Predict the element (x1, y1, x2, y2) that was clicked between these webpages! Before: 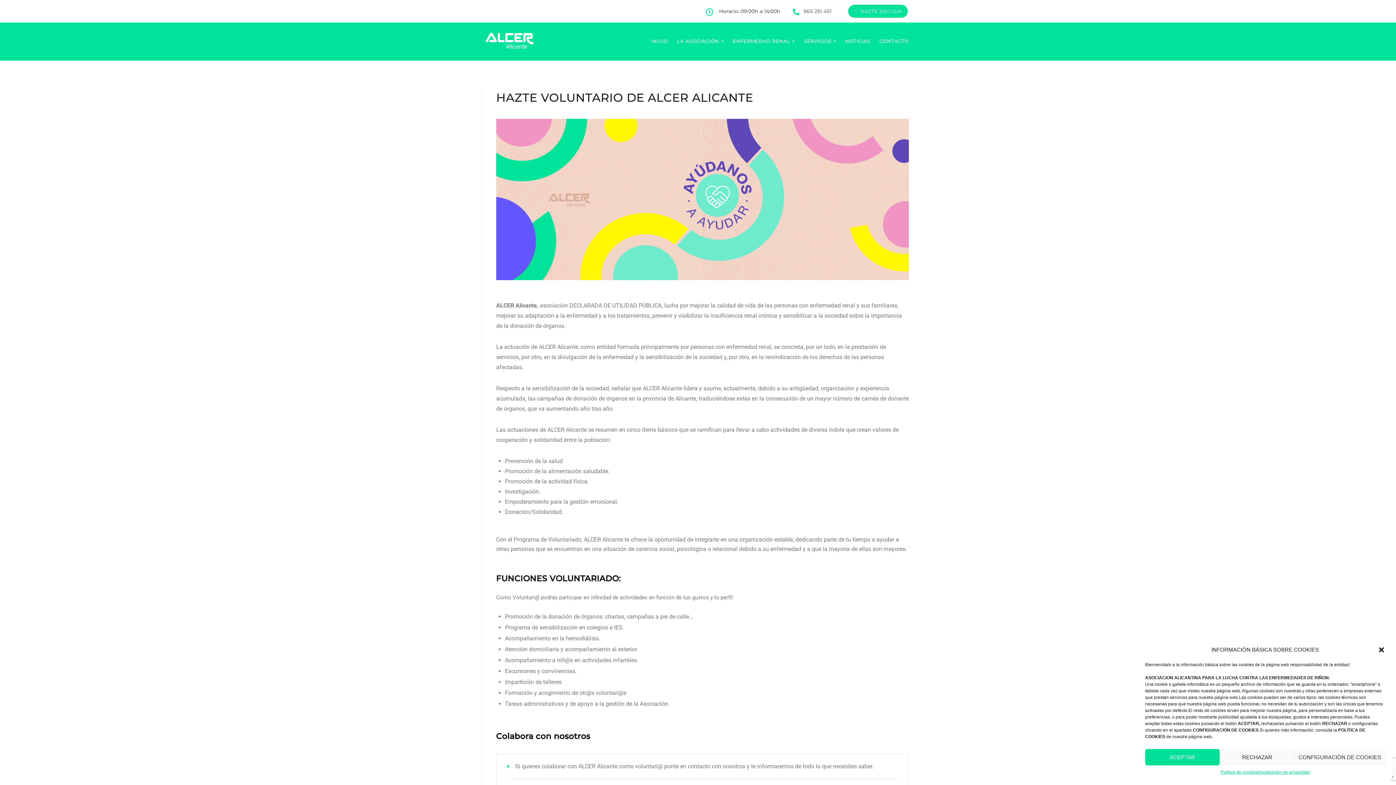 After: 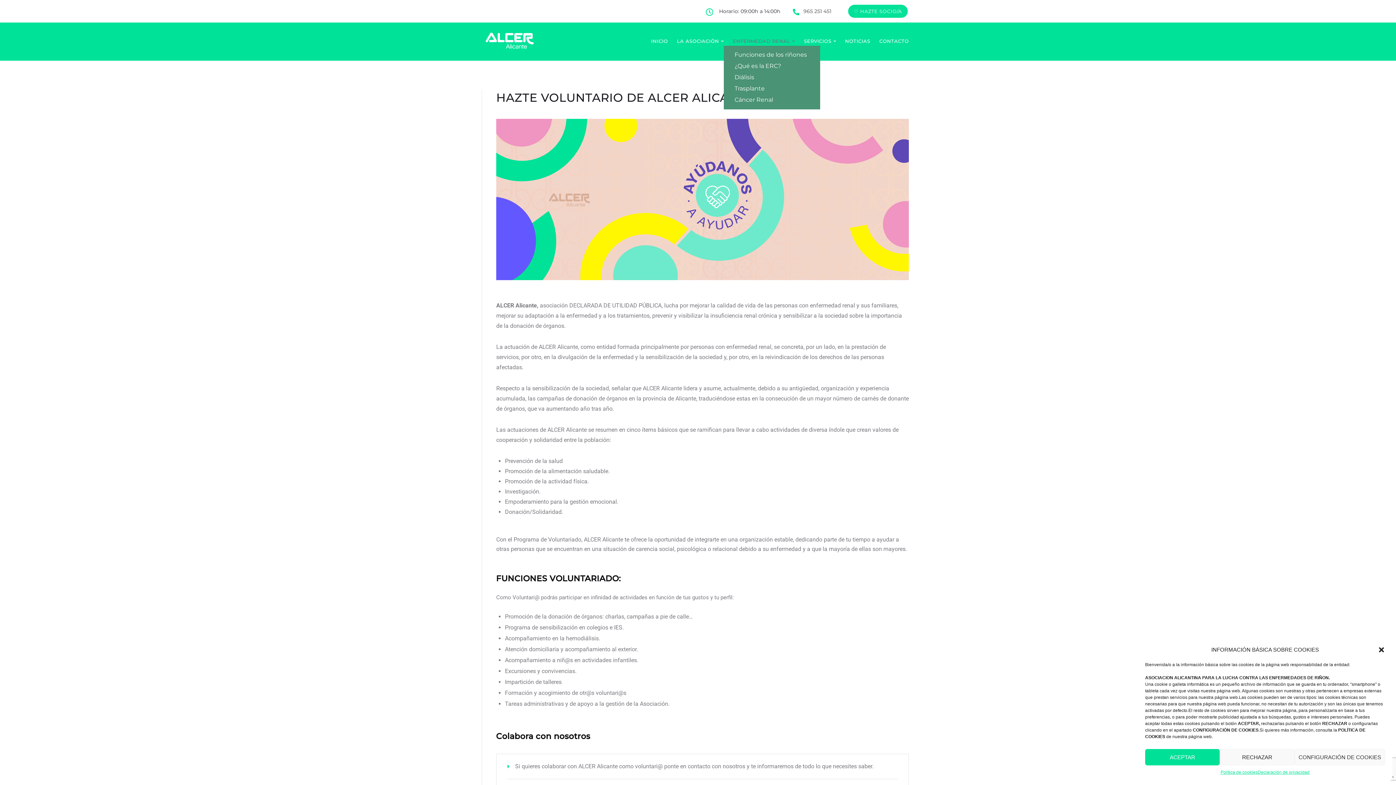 Action: label: ENFERMEDAD RENAL bbox: (732, 36, 795, 45)